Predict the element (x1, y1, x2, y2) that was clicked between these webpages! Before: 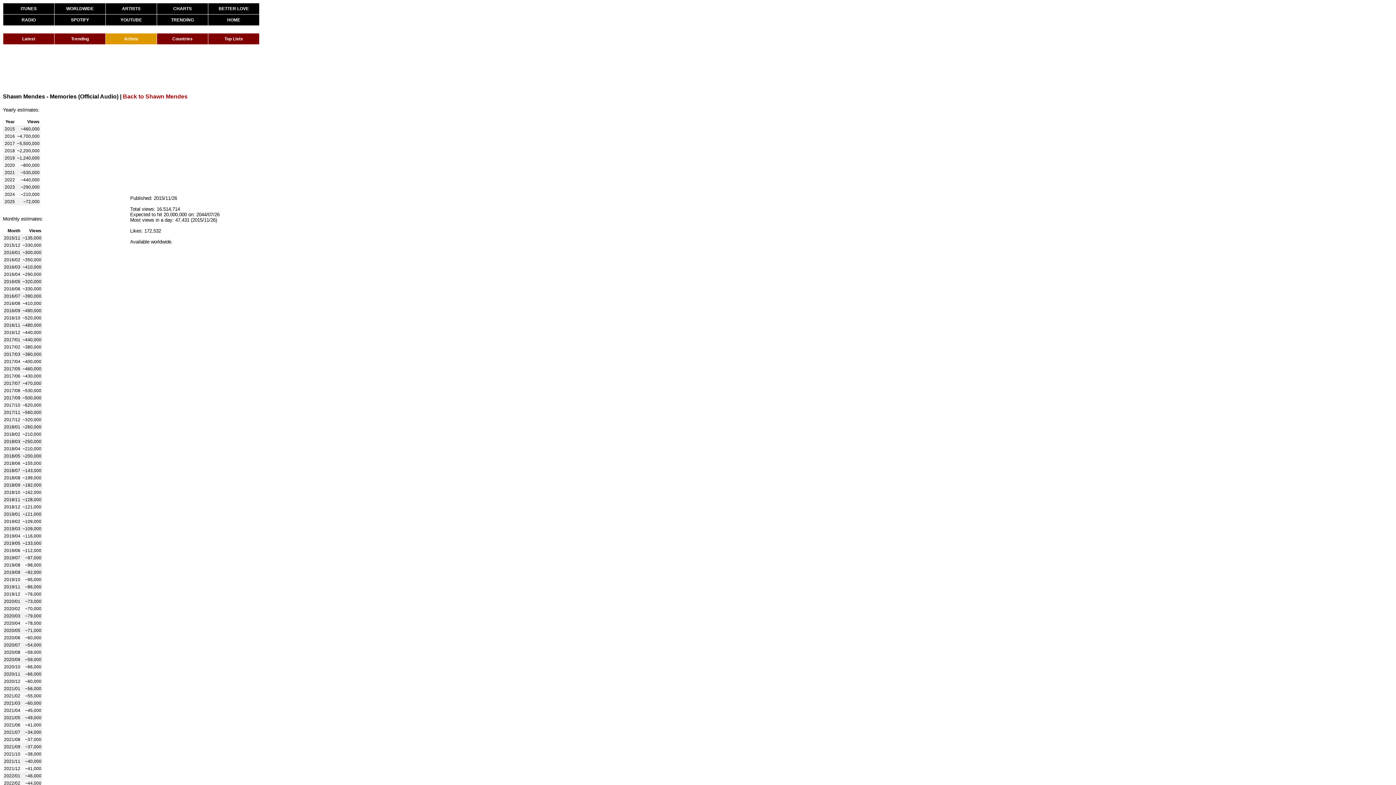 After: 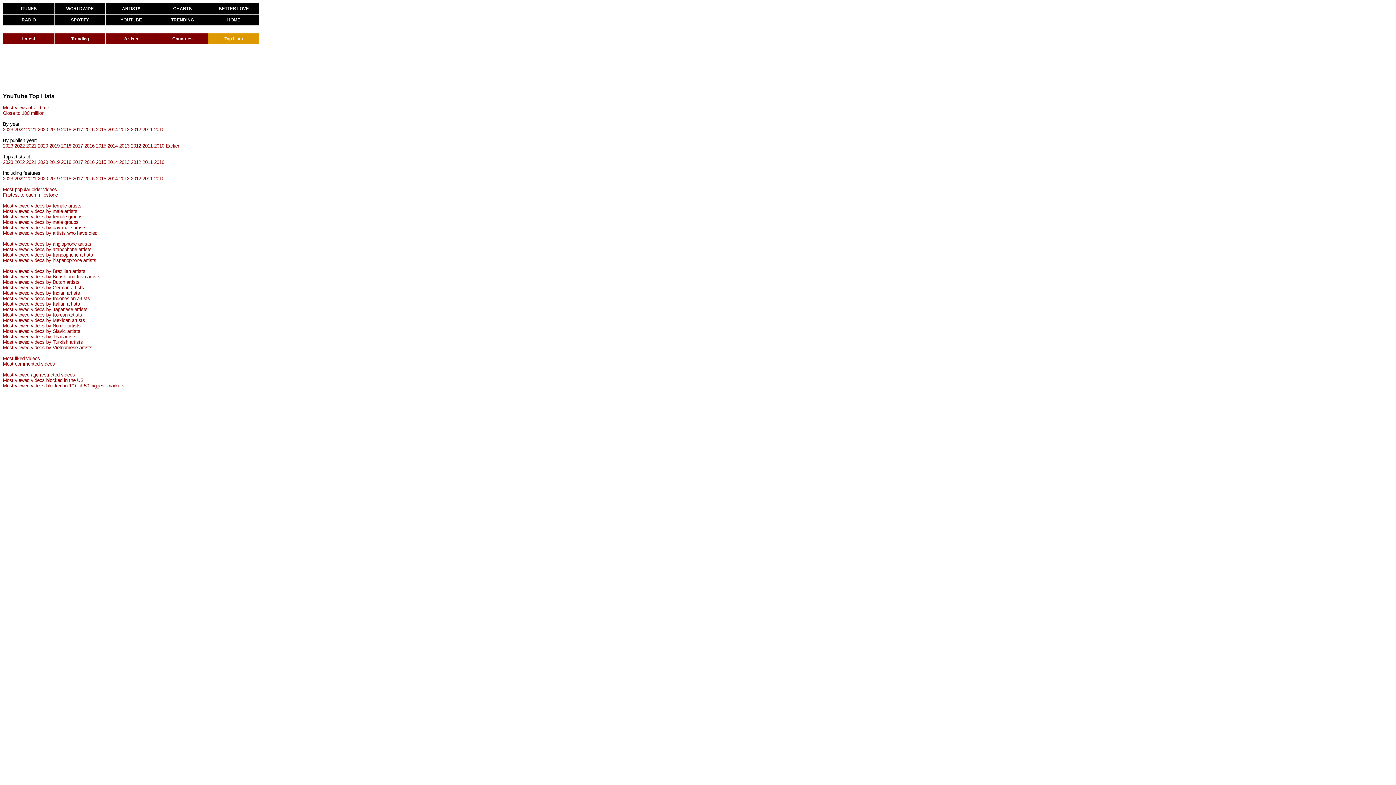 Action: bbox: (208, 33, 259, 44) label: Top Lists